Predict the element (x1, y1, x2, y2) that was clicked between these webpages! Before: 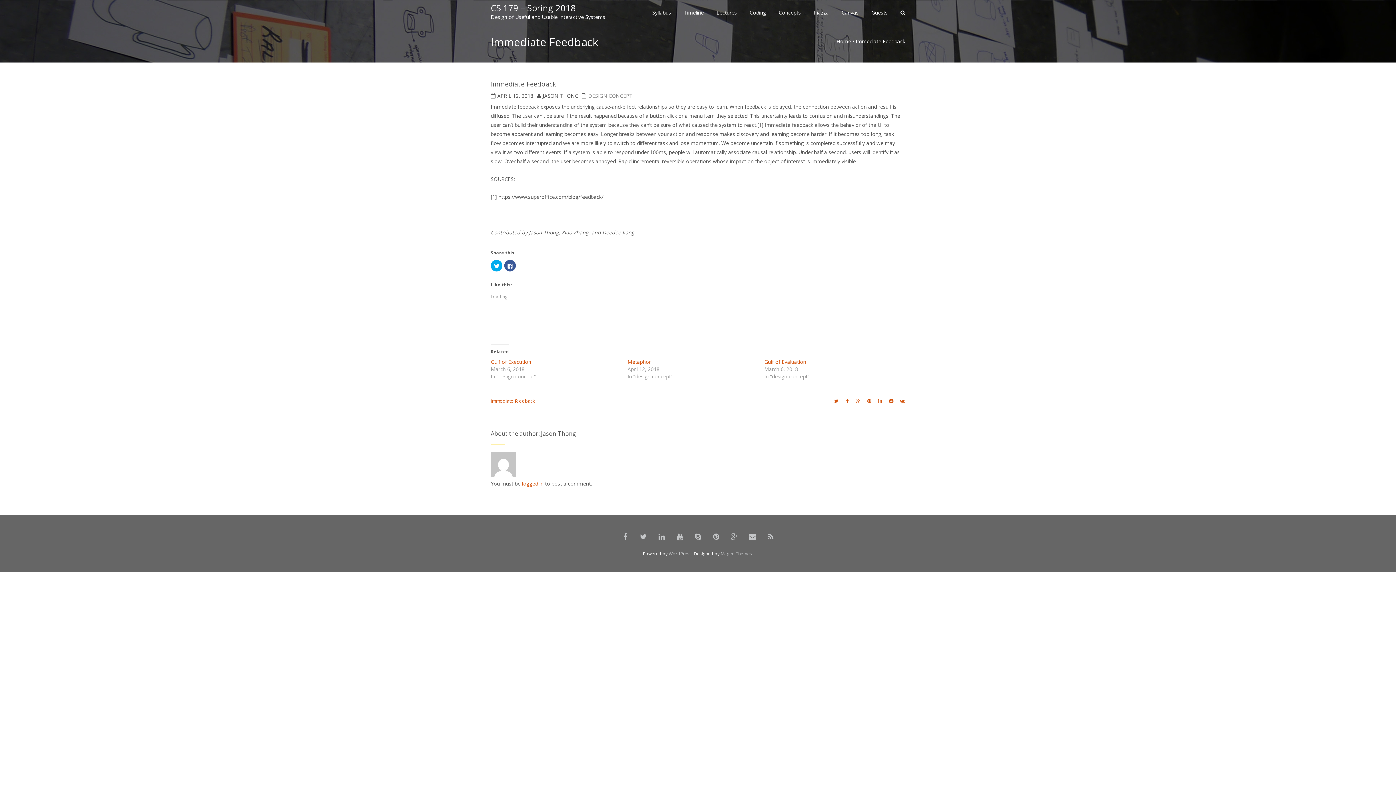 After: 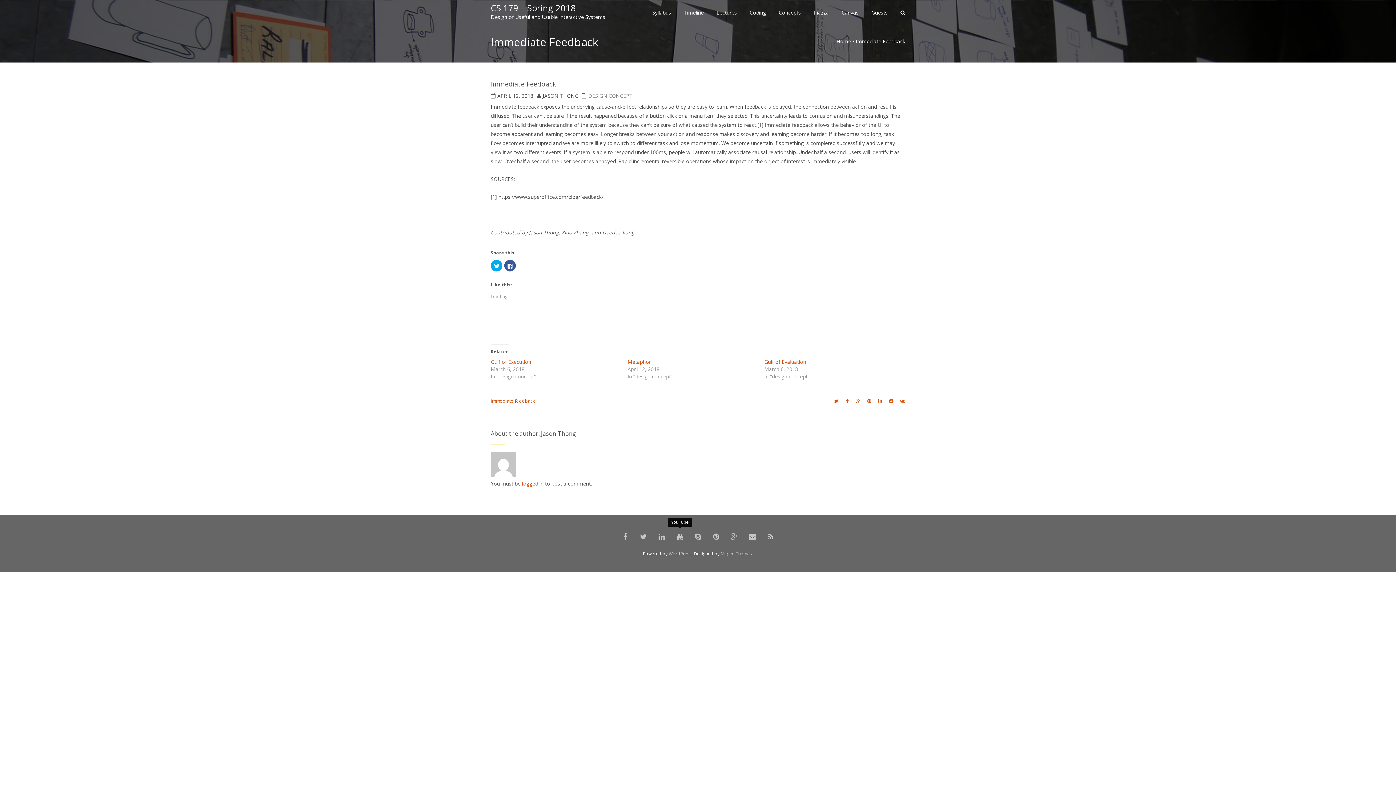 Action: bbox: (672, 529, 687, 544)